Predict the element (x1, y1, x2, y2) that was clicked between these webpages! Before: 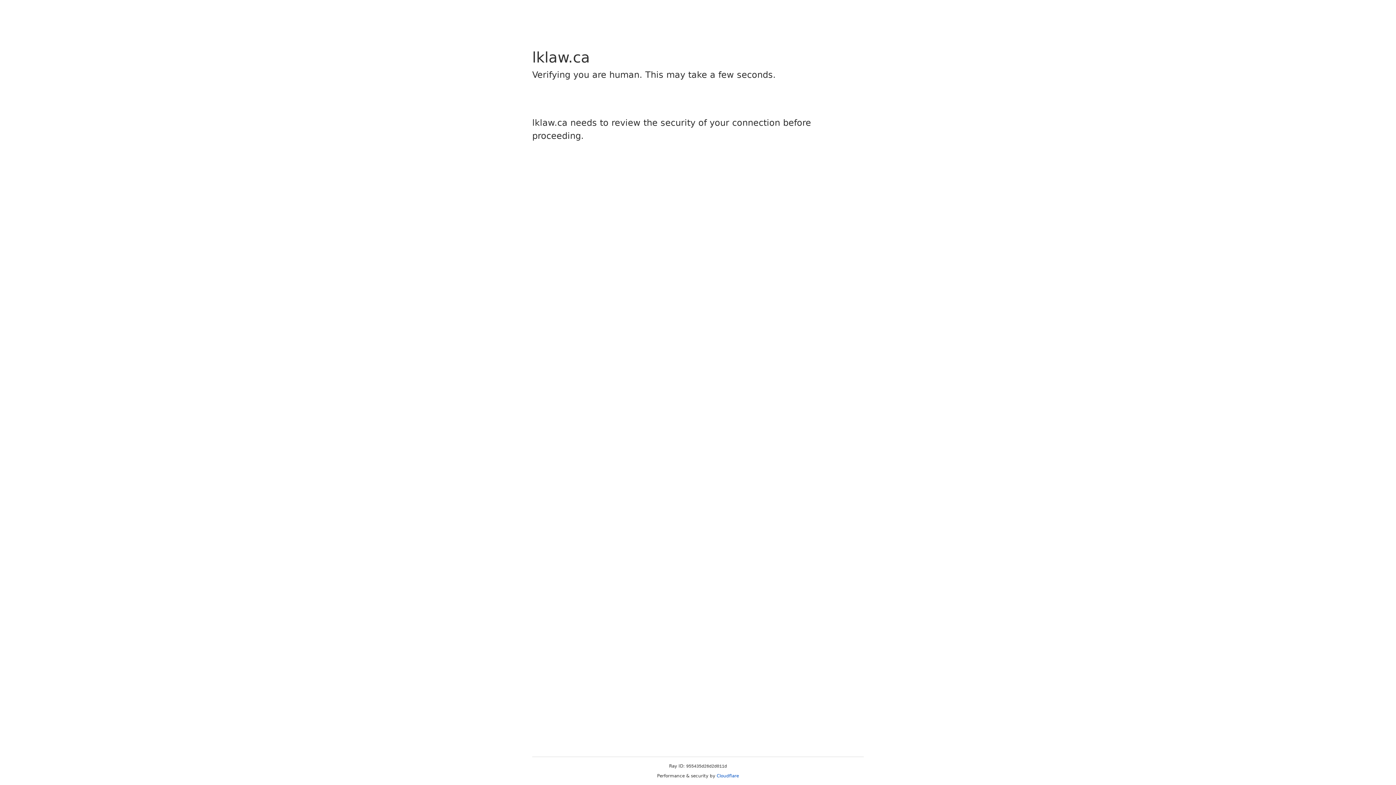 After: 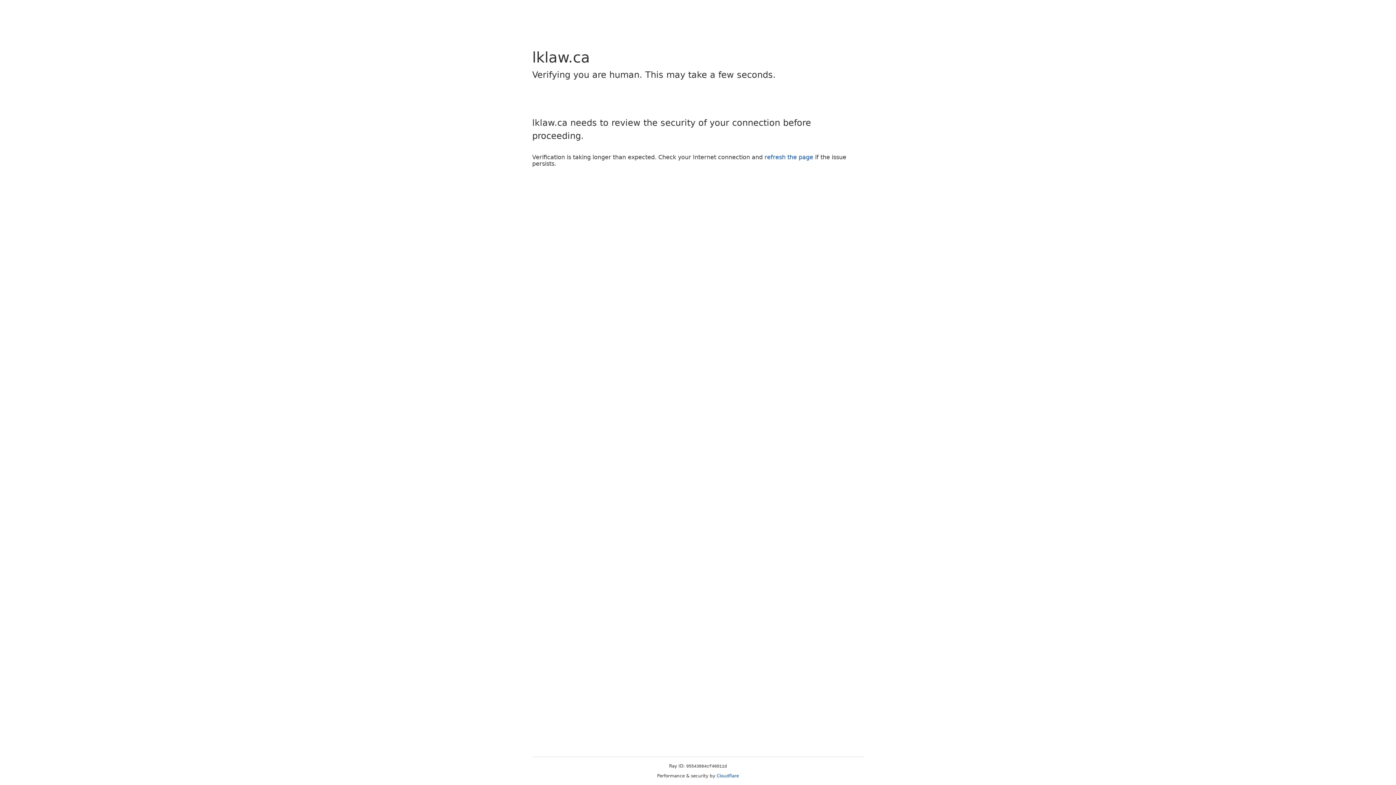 Action: label: Cloudflare bbox: (716, 773, 739, 778)